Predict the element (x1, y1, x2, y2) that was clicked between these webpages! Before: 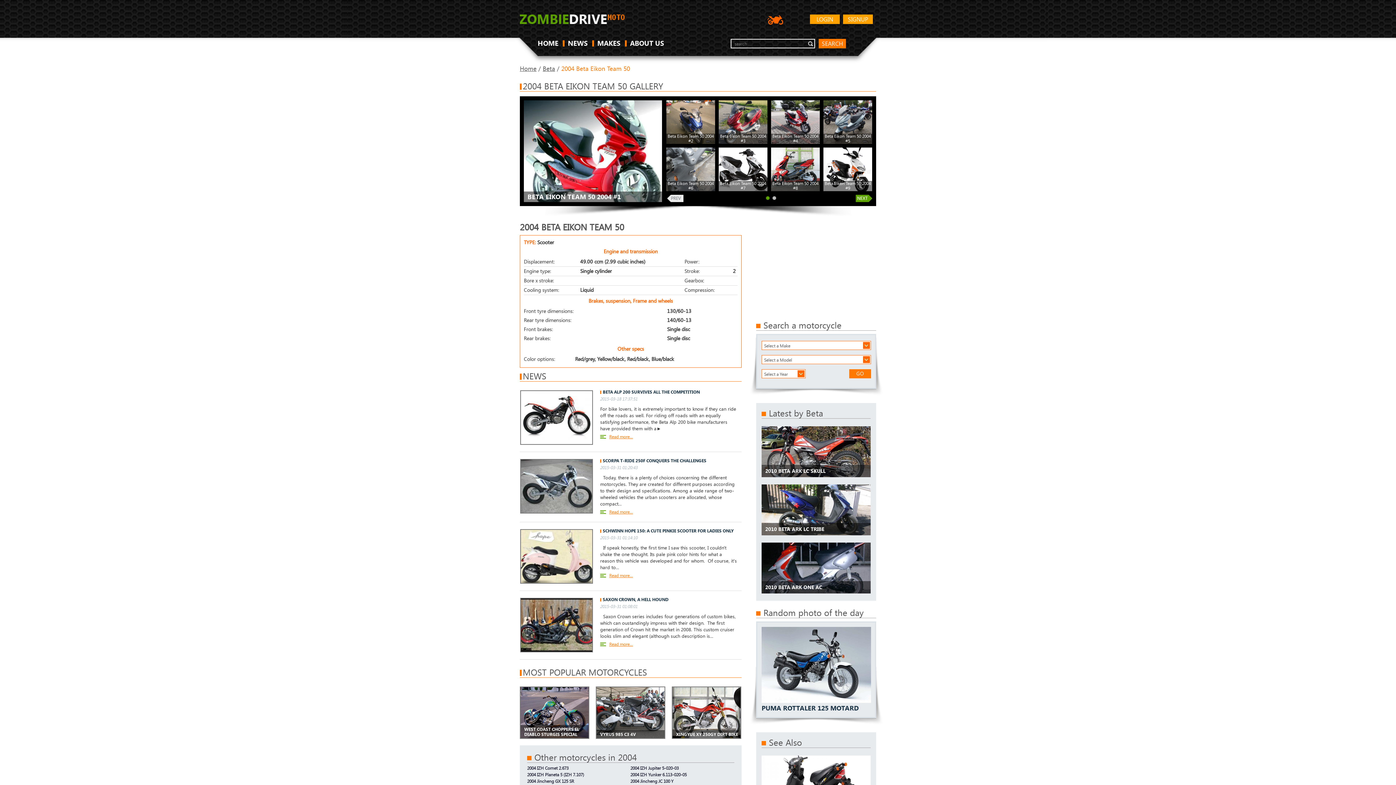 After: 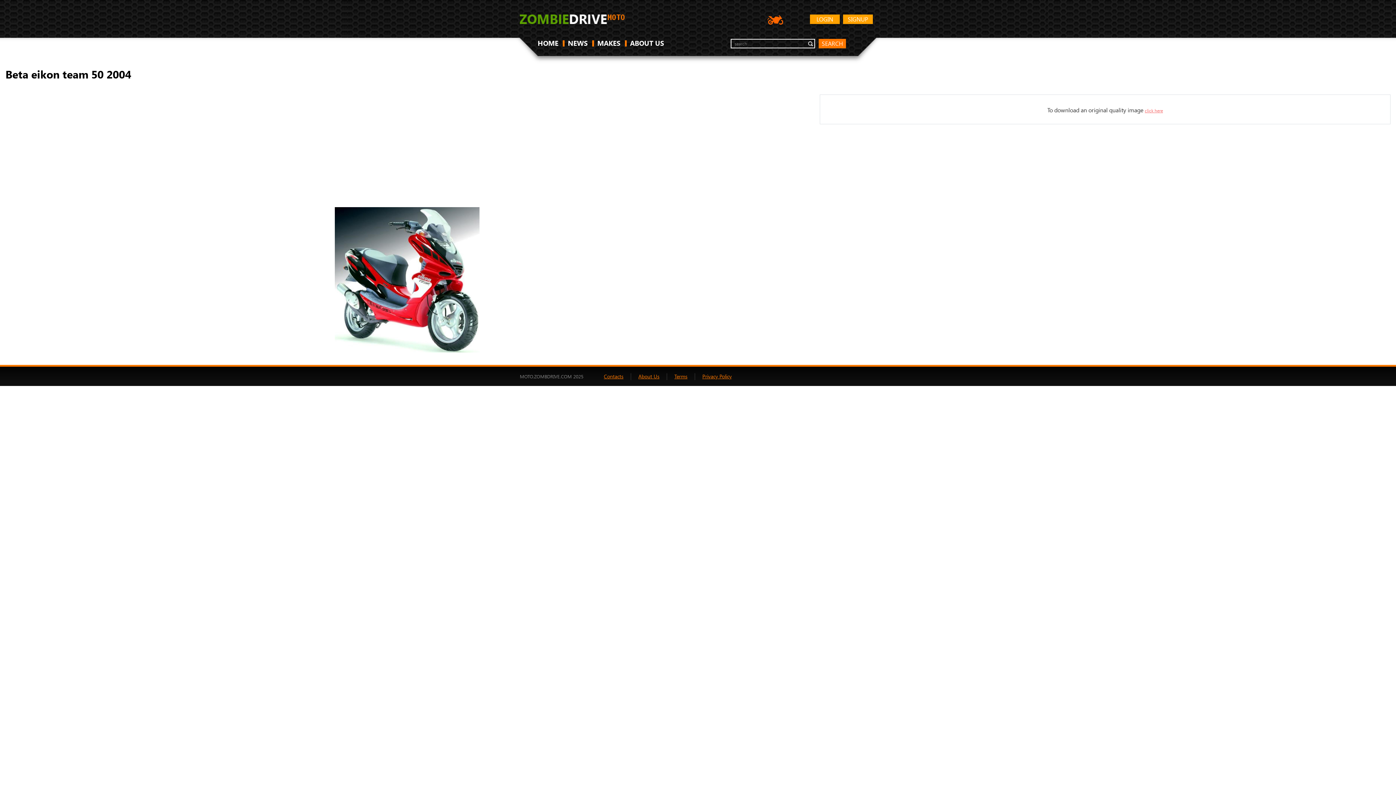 Action: bbox: (524, 100, 662, 202) label: BETA EIKON TEAM 50 2004 #1